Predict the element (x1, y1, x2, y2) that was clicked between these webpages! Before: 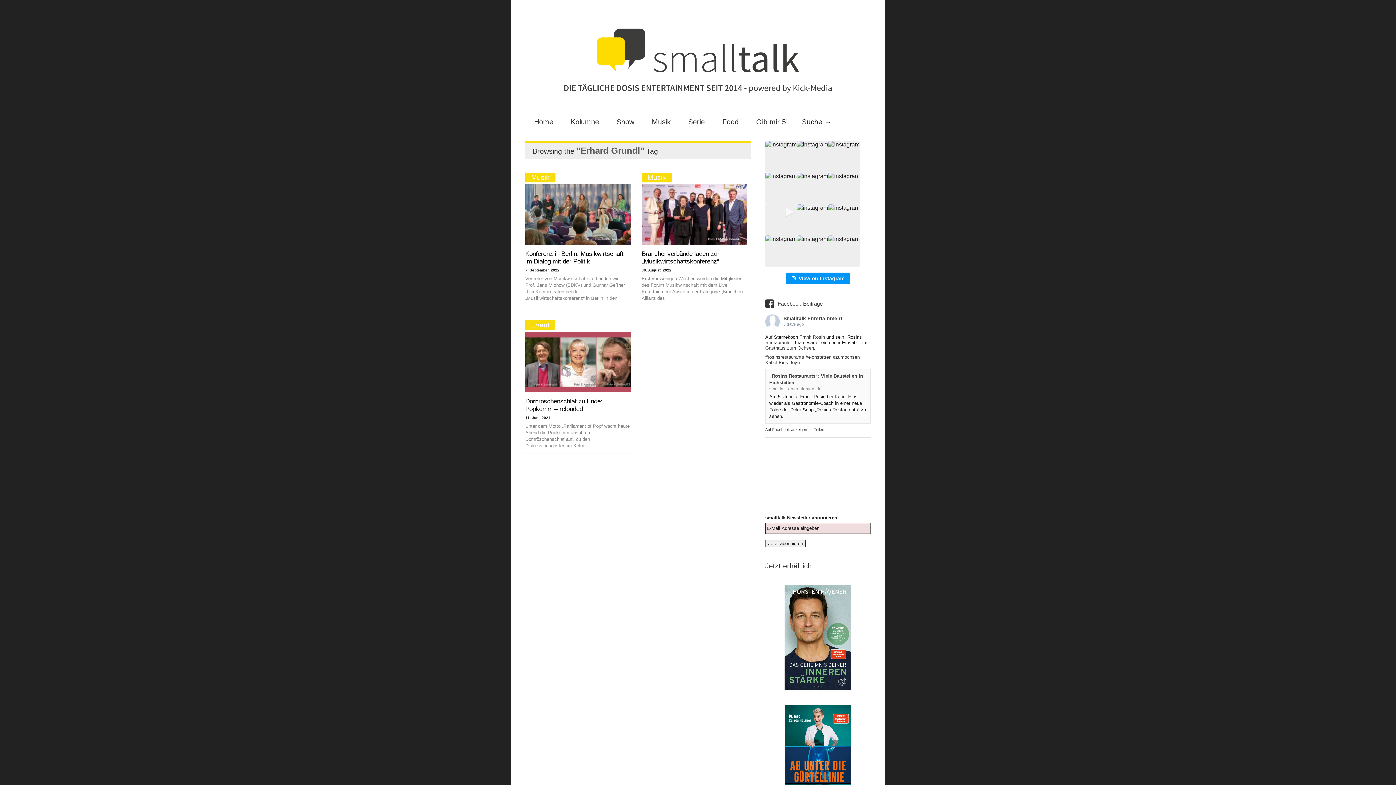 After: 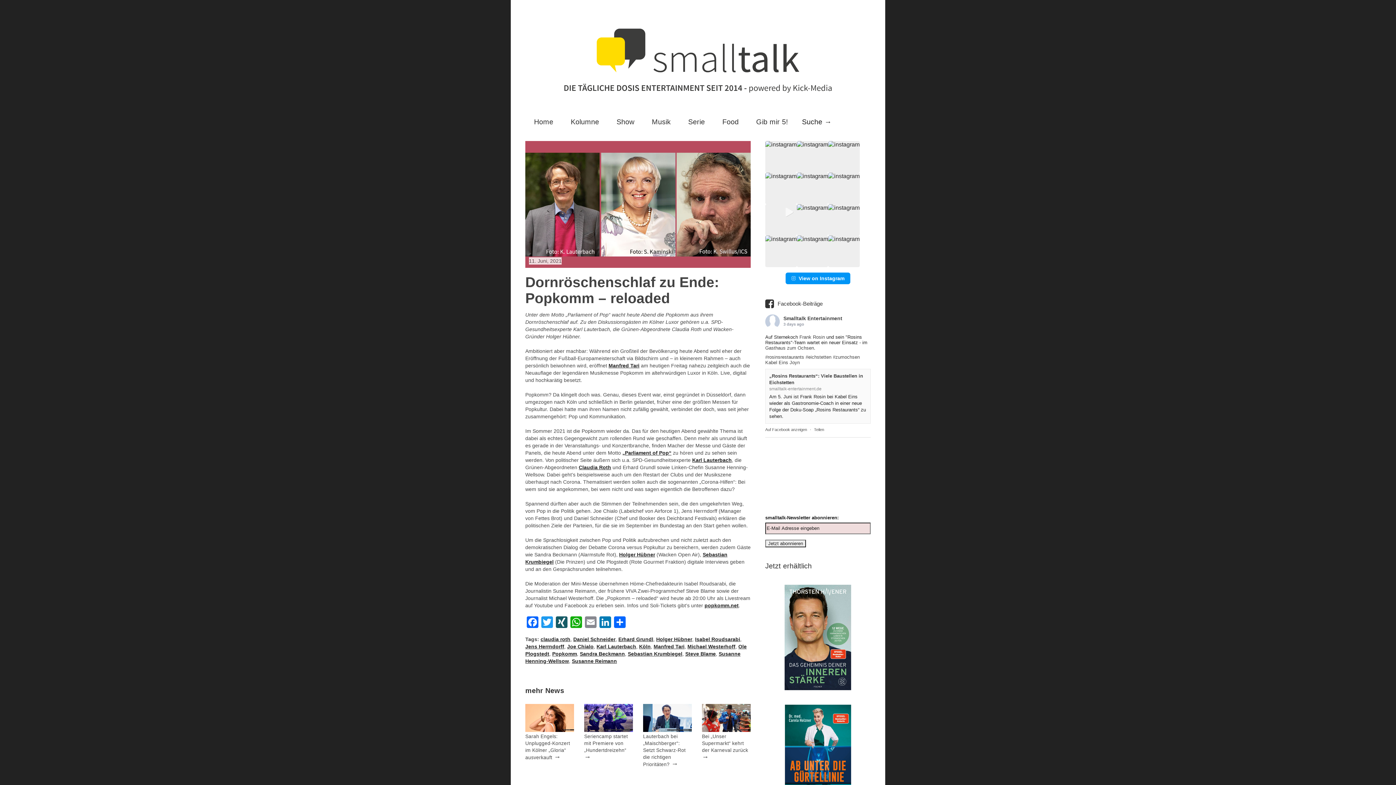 Action: bbox: (525, 388, 630, 393)